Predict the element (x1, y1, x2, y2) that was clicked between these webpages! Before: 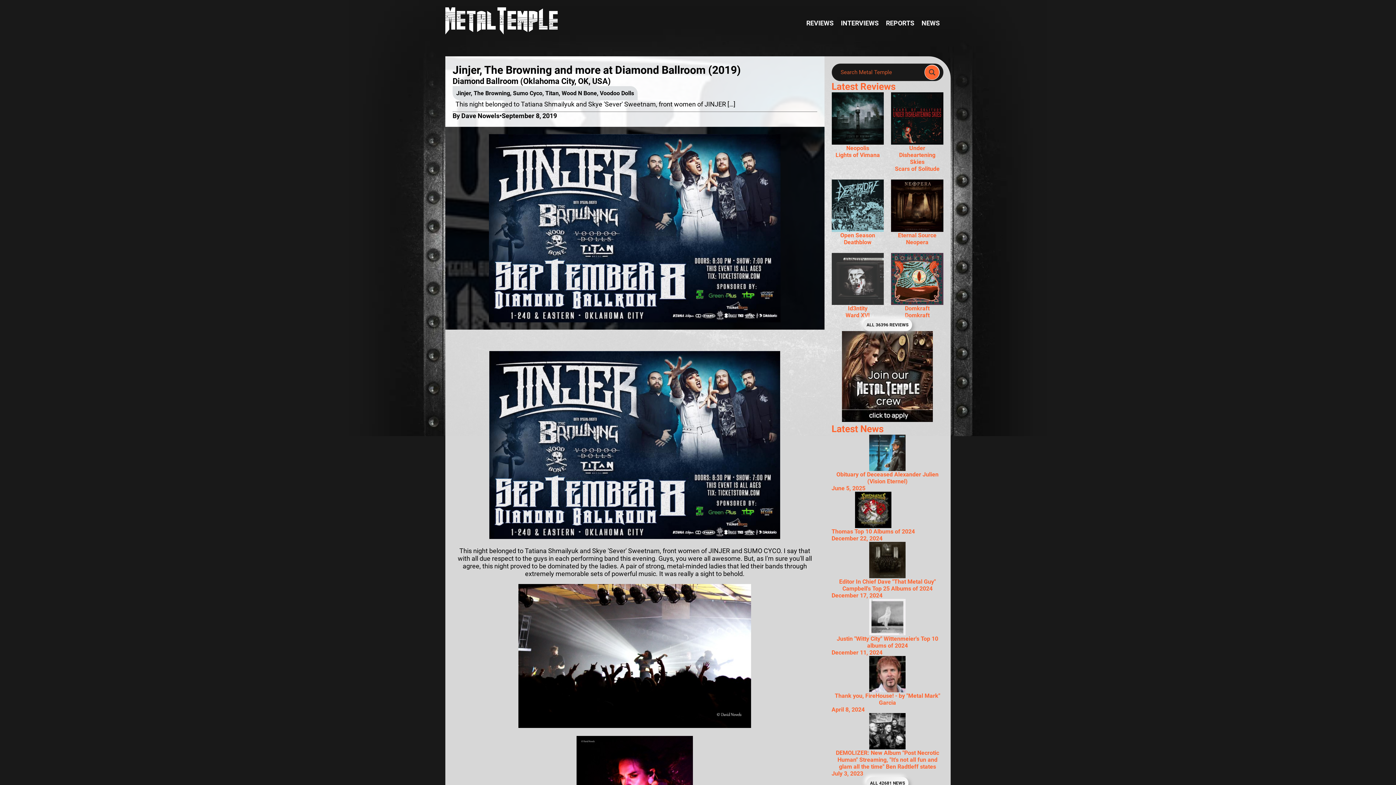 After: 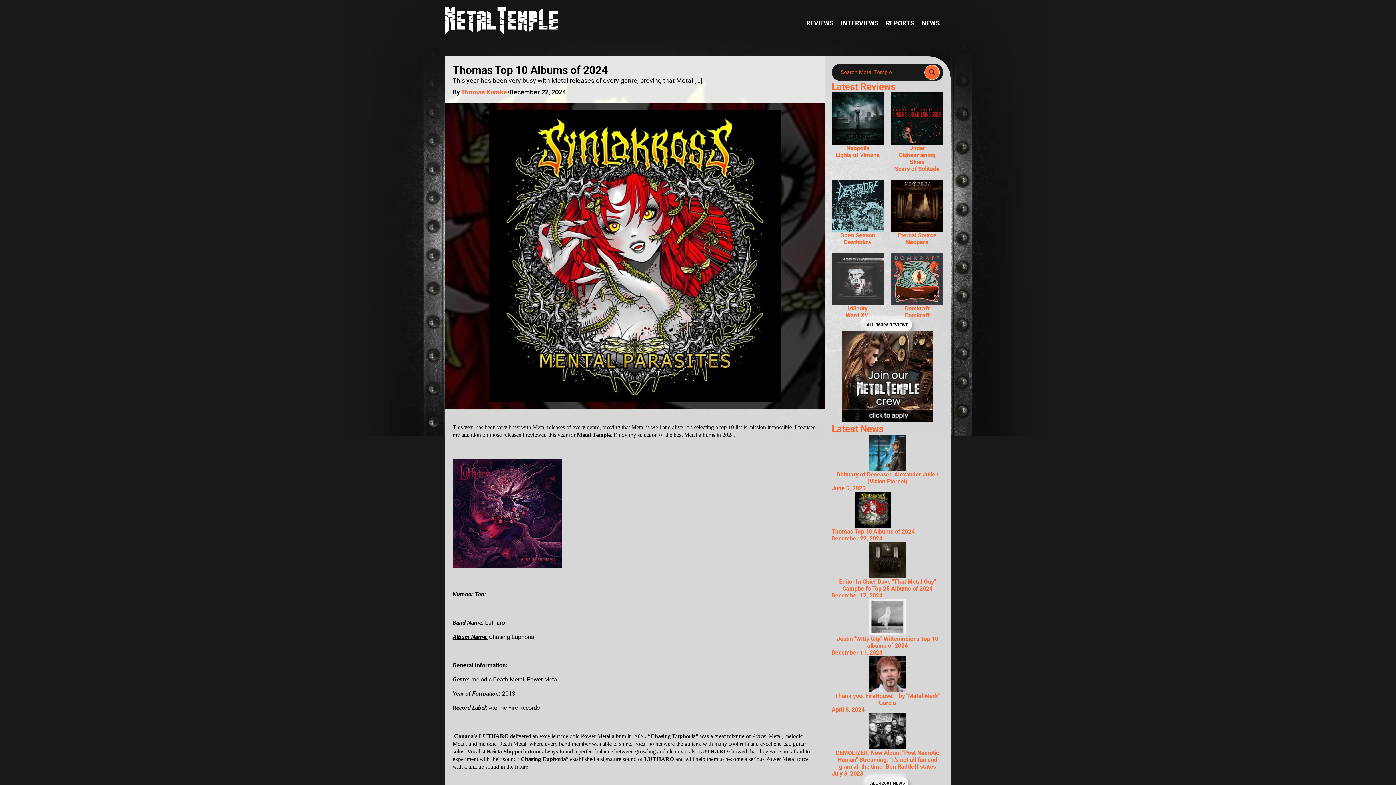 Action: bbox: (831, 492, 915, 542) label: Thomas Top 10 Albums of 2024
December 22, 2024